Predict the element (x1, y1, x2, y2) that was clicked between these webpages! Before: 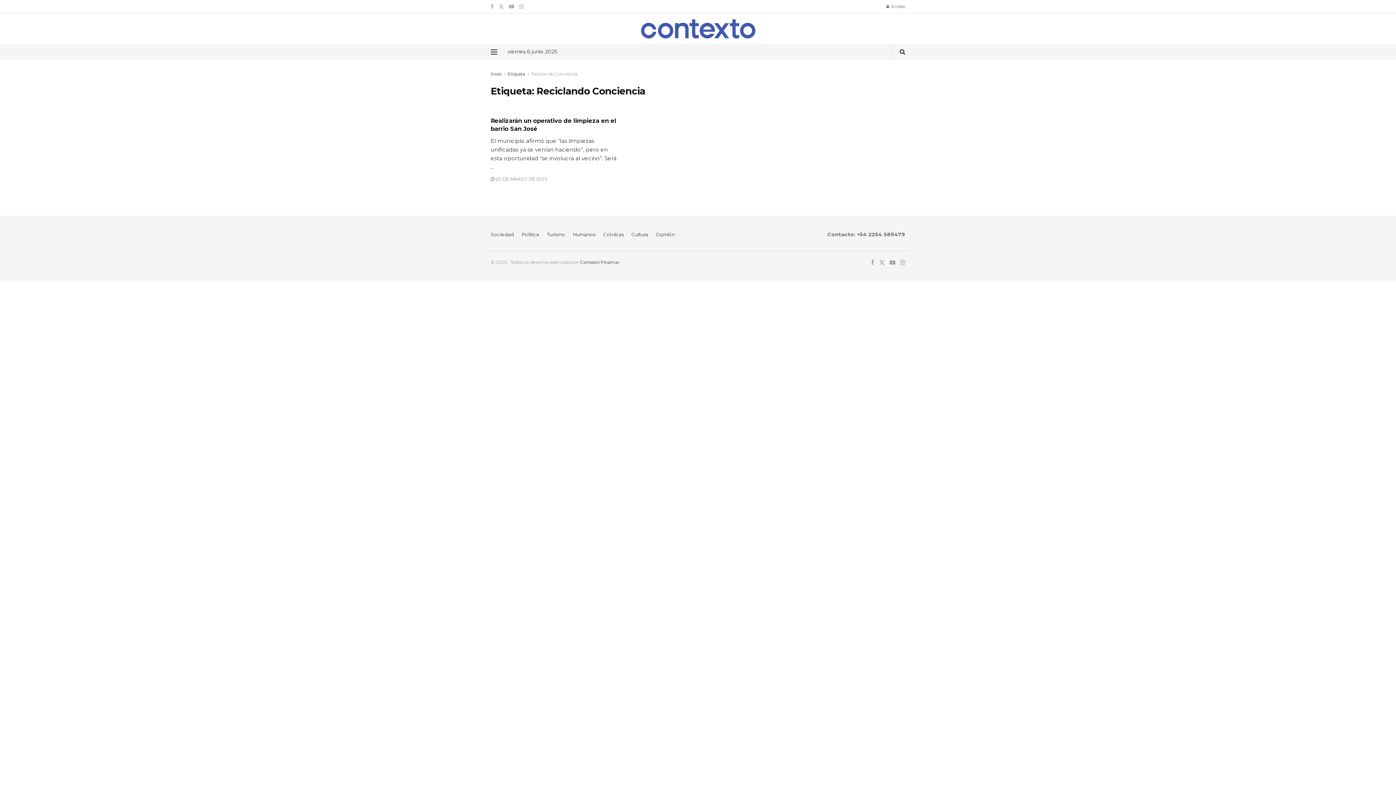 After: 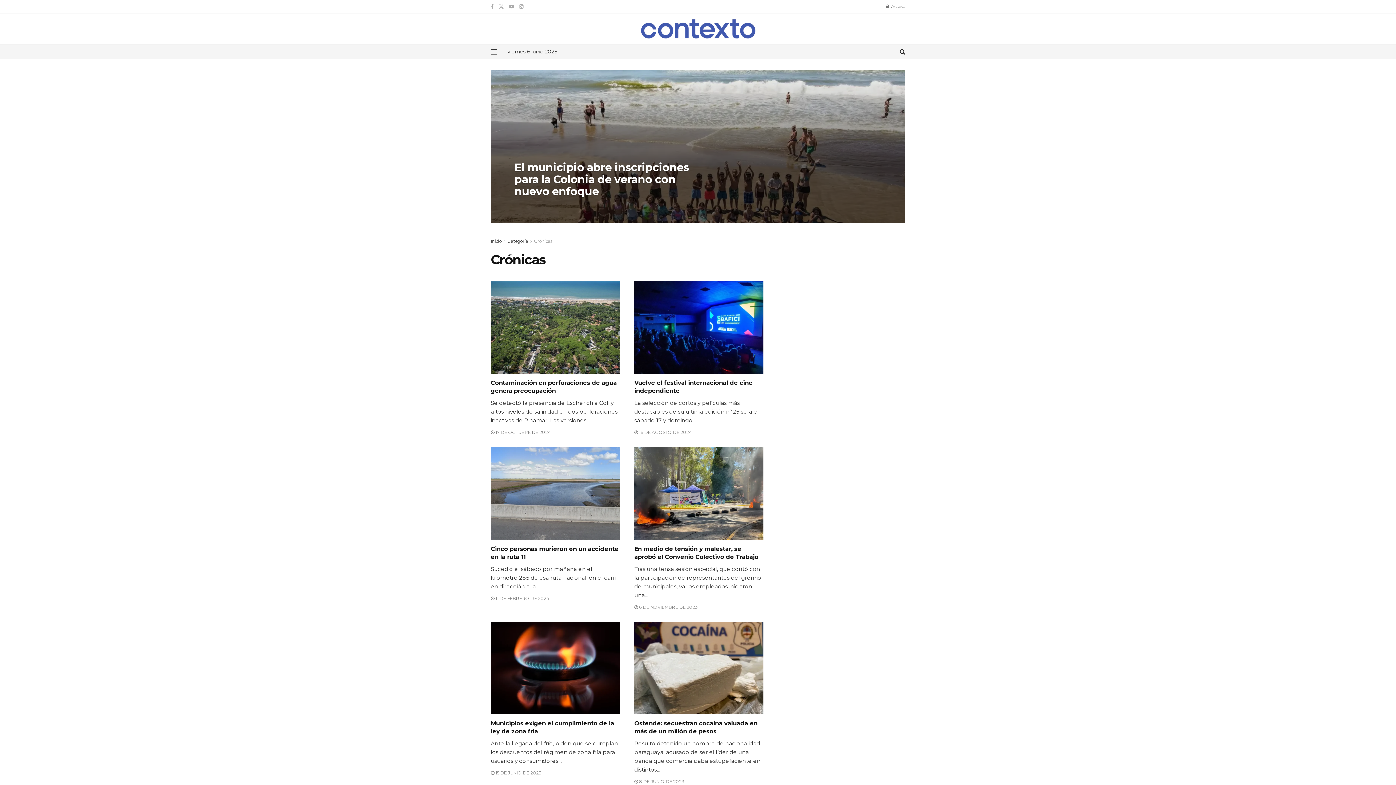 Action: label: Crónicas bbox: (603, 231, 624, 237)